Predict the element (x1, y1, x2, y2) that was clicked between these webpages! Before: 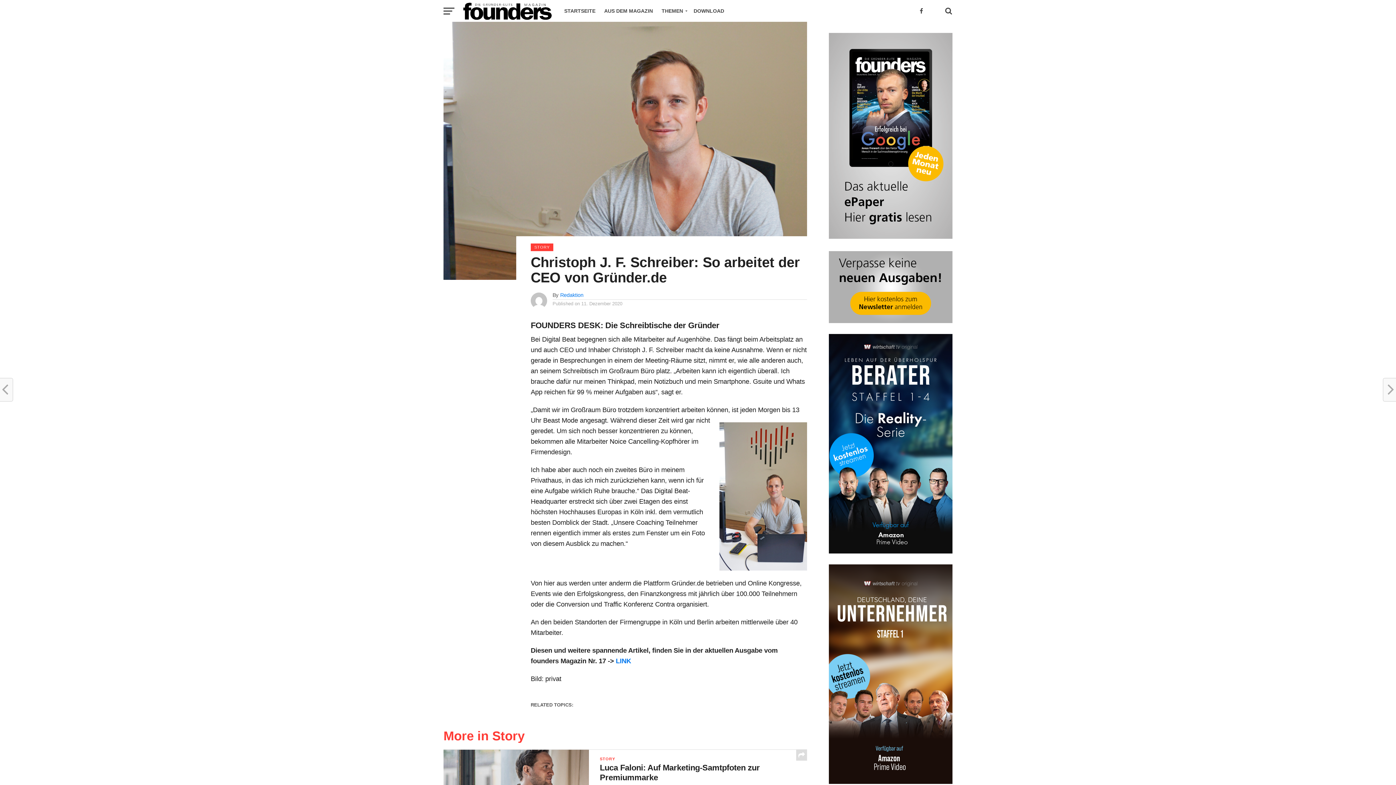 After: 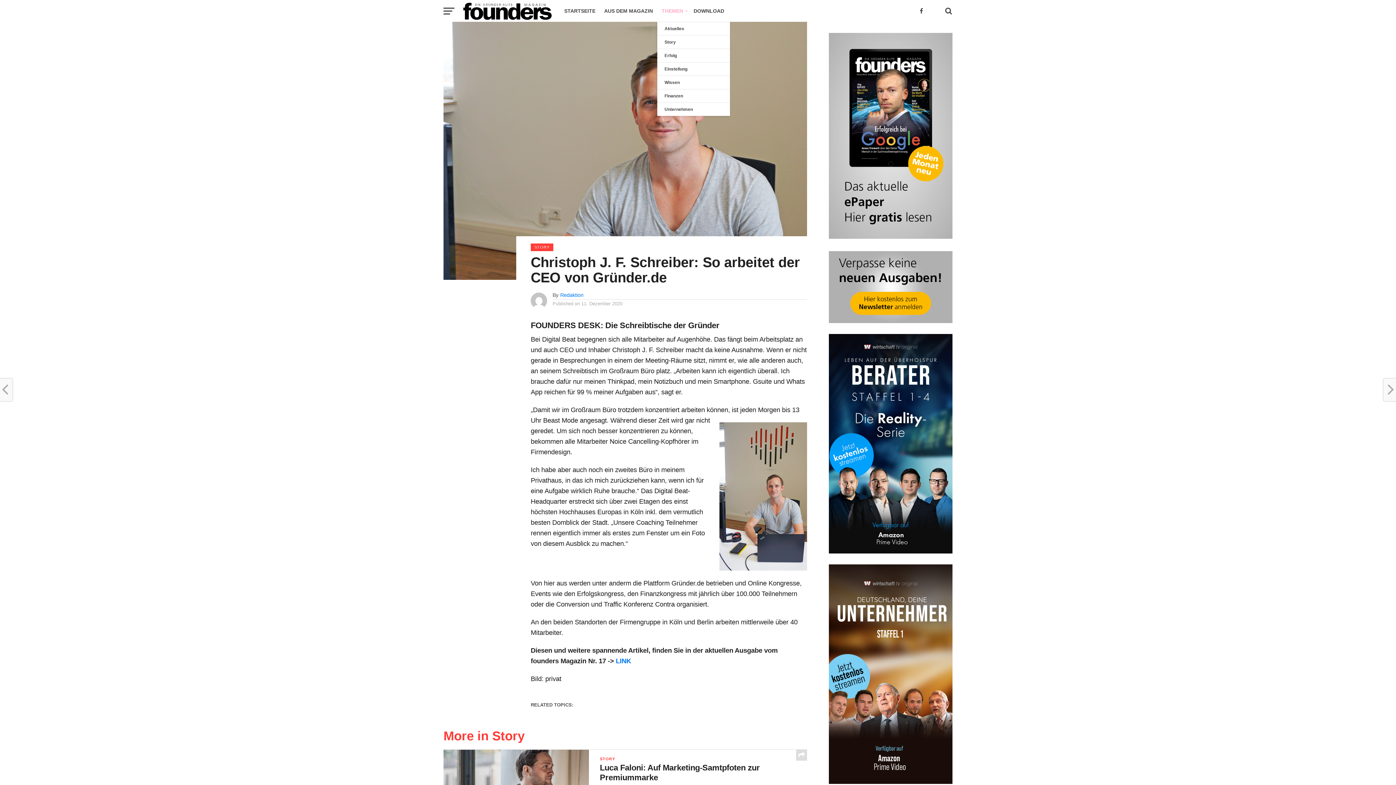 Action: bbox: (657, 0, 689, 21) label: THEMEN